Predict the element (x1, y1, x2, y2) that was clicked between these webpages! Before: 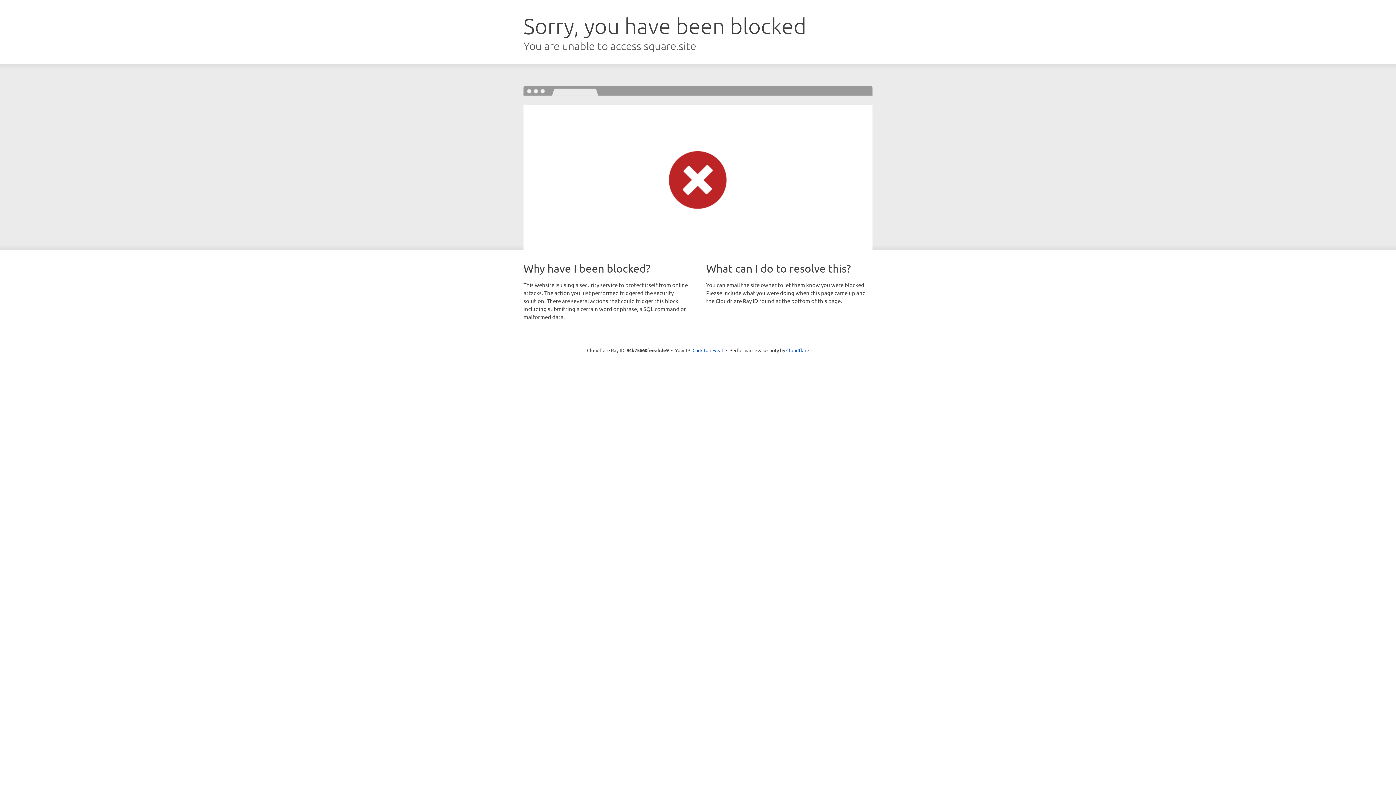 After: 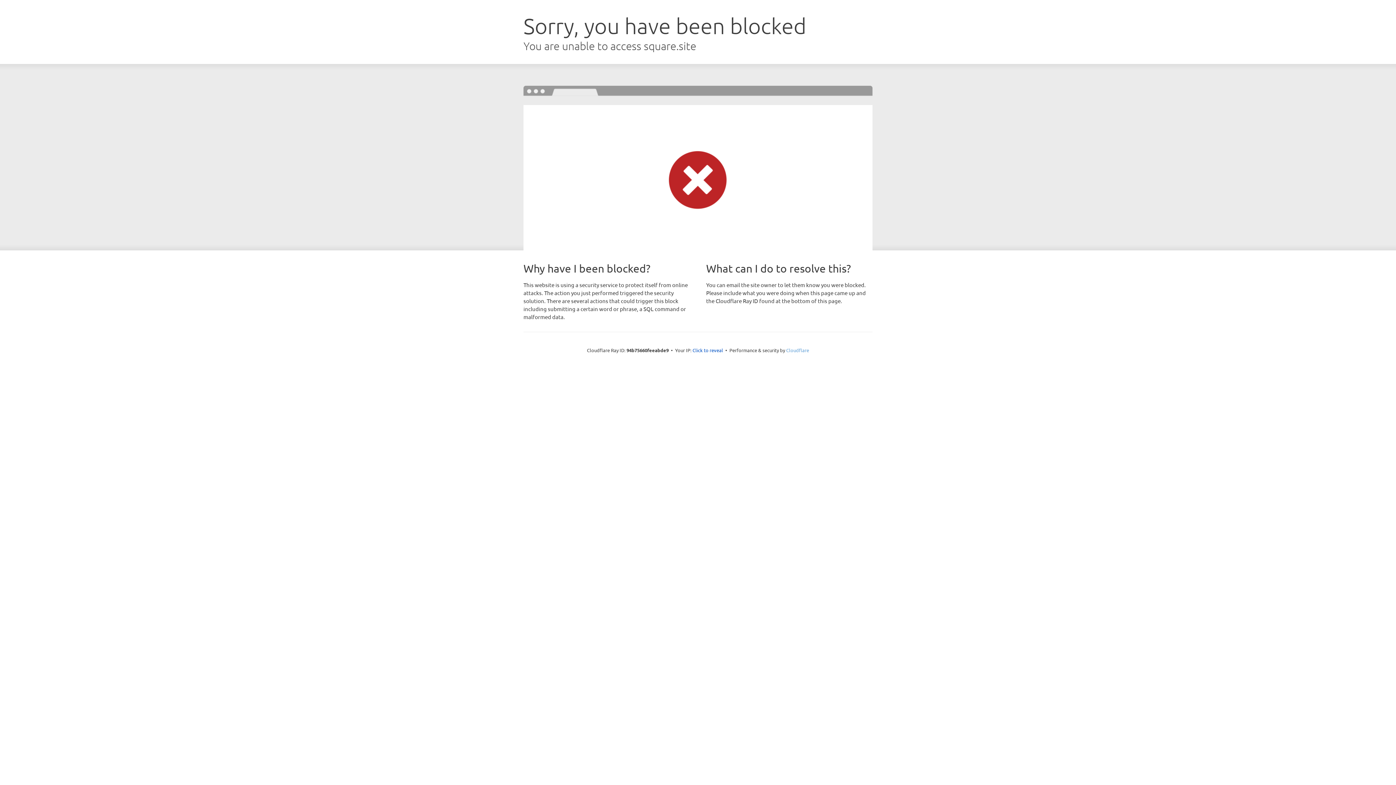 Action: bbox: (786, 347, 809, 353) label: Cloudflare